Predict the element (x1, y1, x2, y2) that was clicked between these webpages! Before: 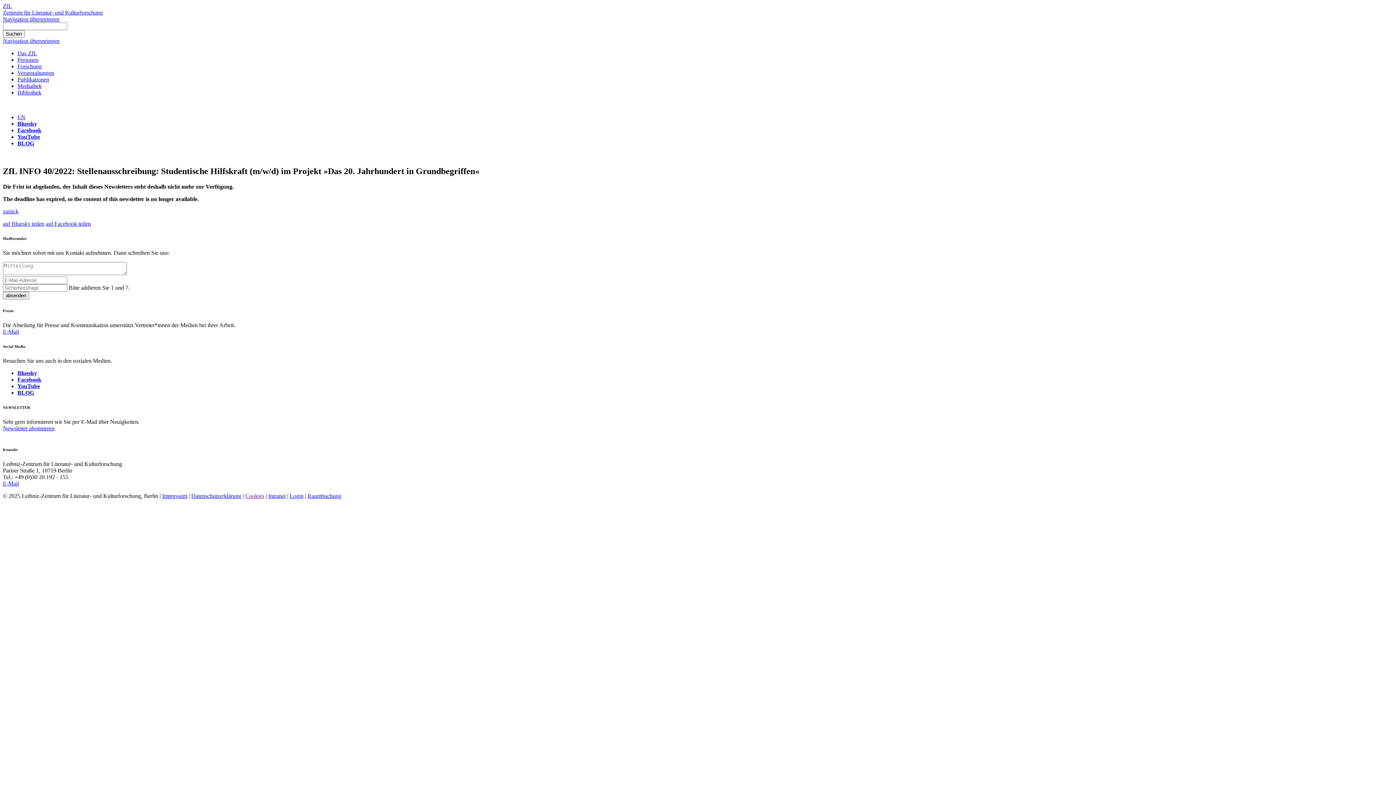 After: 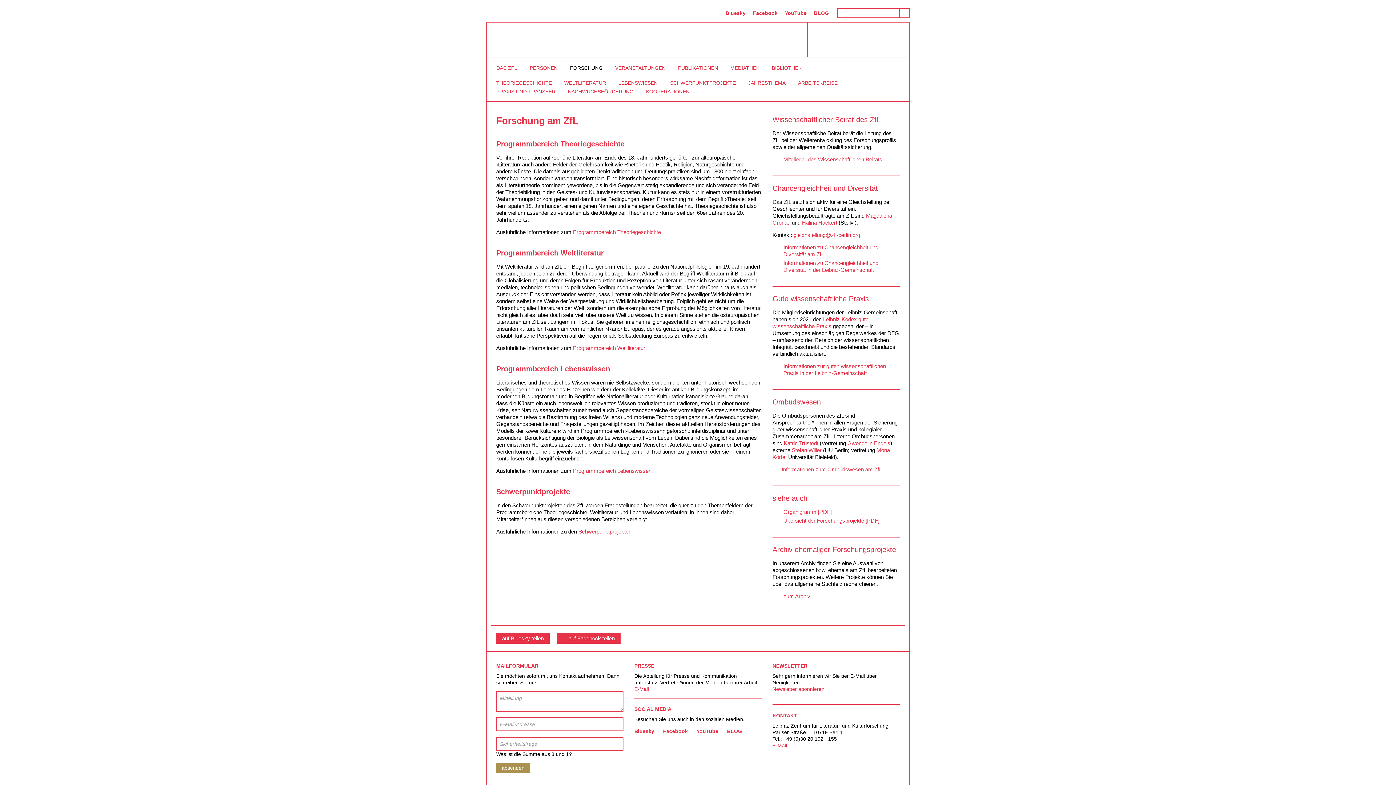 Action: bbox: (17, 63, 41, 69) label: Forschung